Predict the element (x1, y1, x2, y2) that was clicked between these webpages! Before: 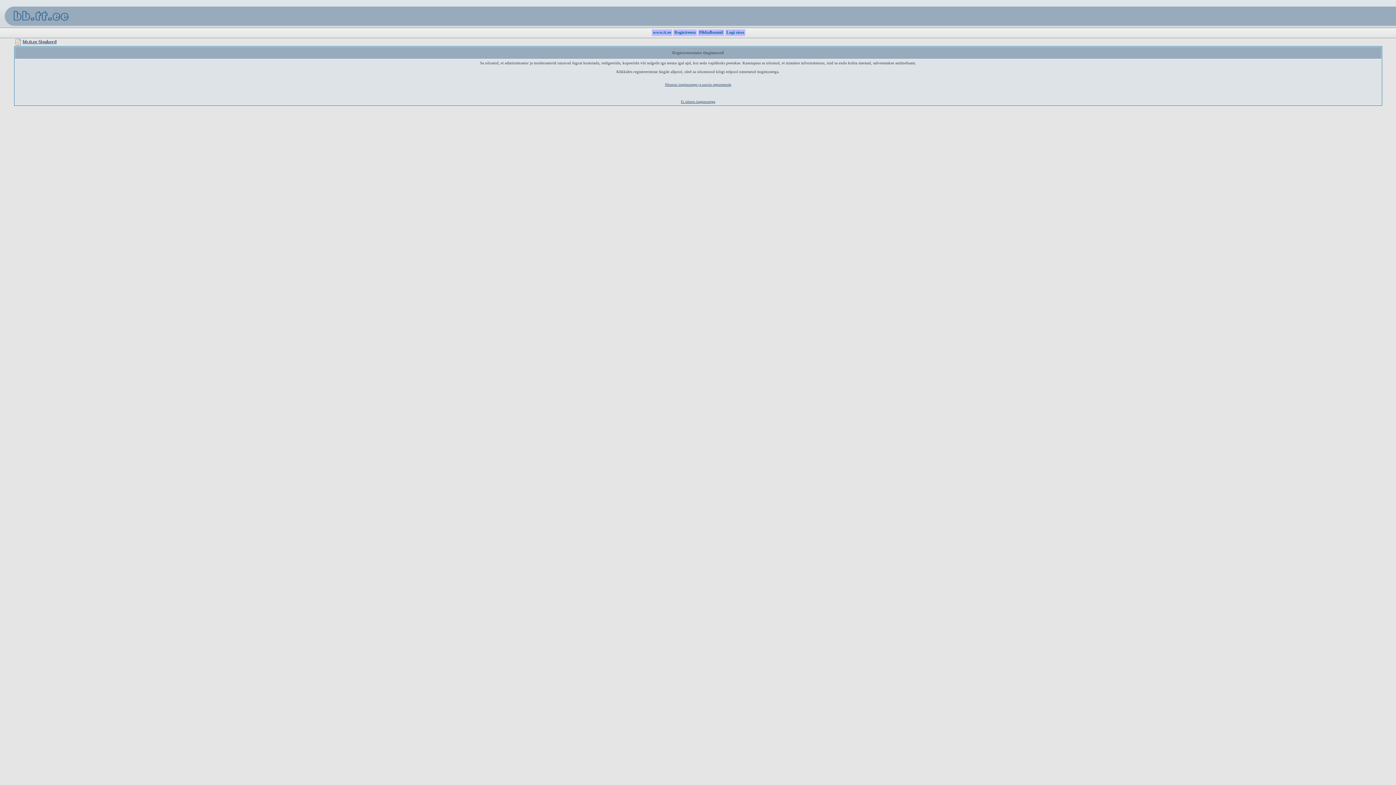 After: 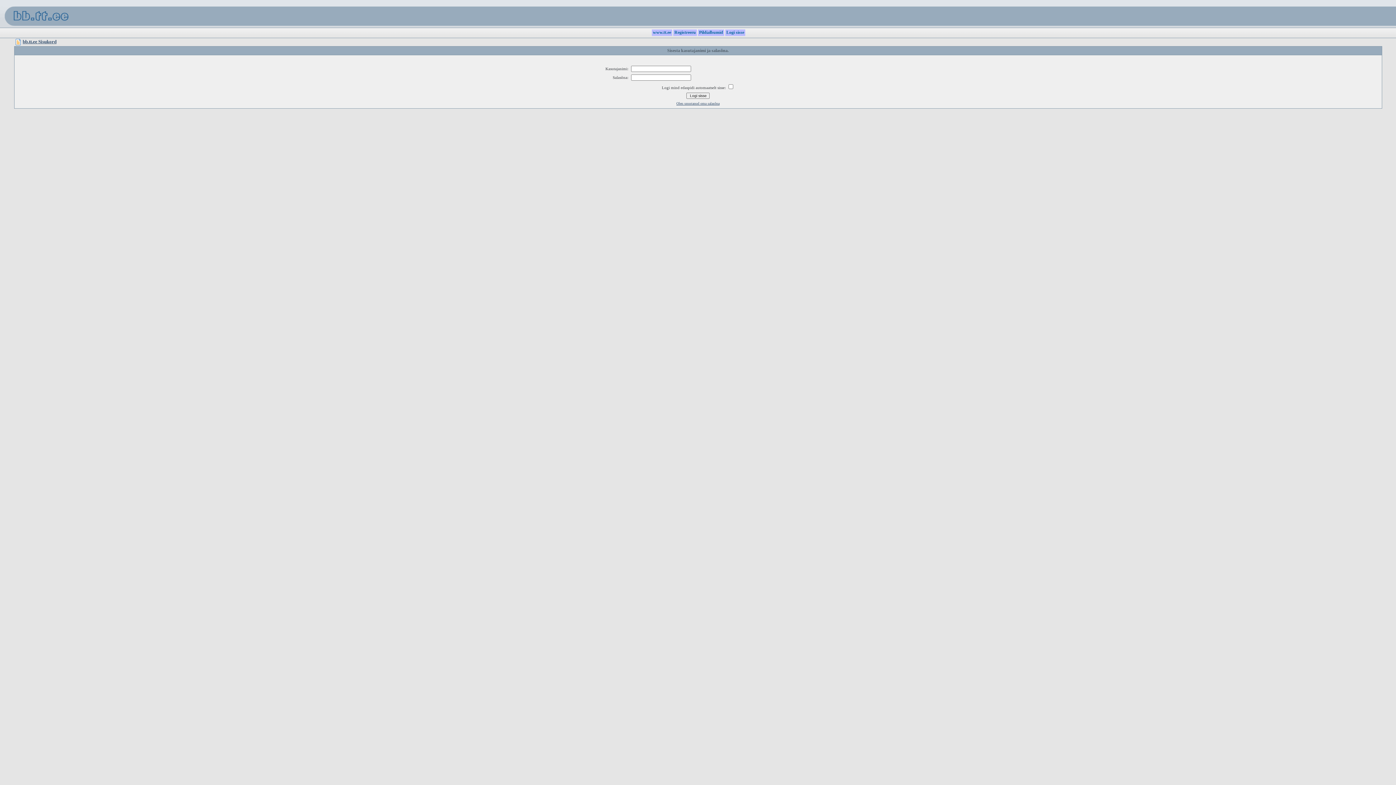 Action: bbox: (725, 29, 745, 34) label:  Logi sisse 